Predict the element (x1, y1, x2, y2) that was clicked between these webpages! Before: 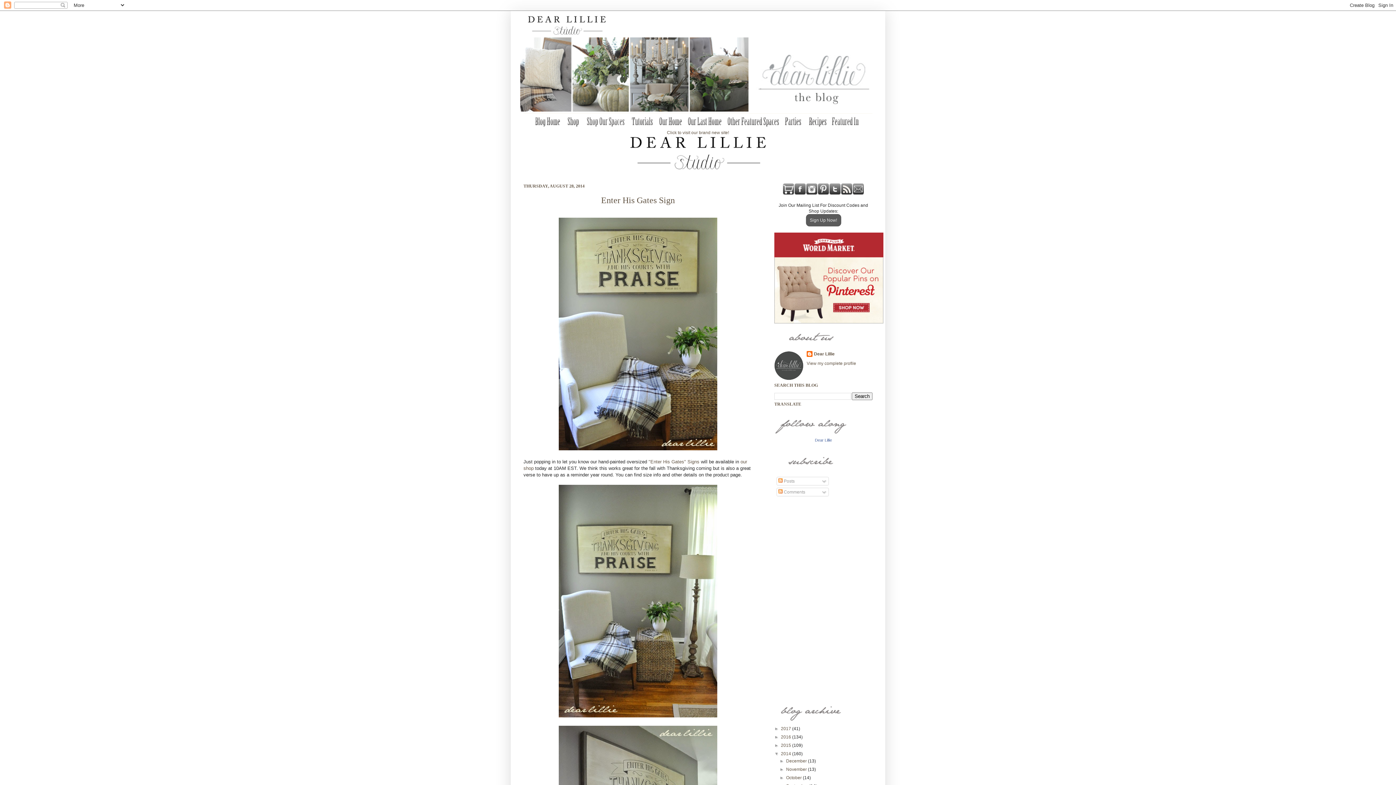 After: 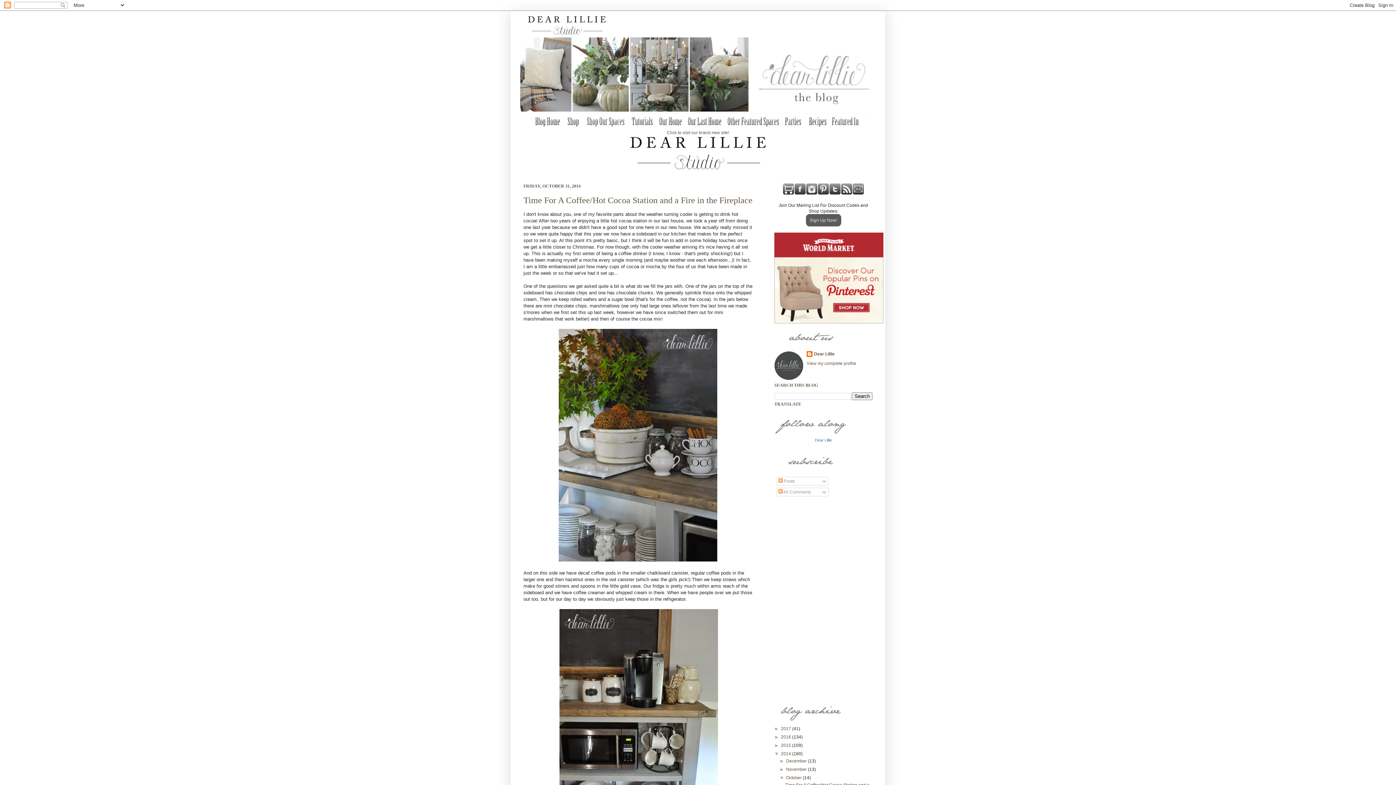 Action: bbox: (786, 775, 803, 780) label: October 